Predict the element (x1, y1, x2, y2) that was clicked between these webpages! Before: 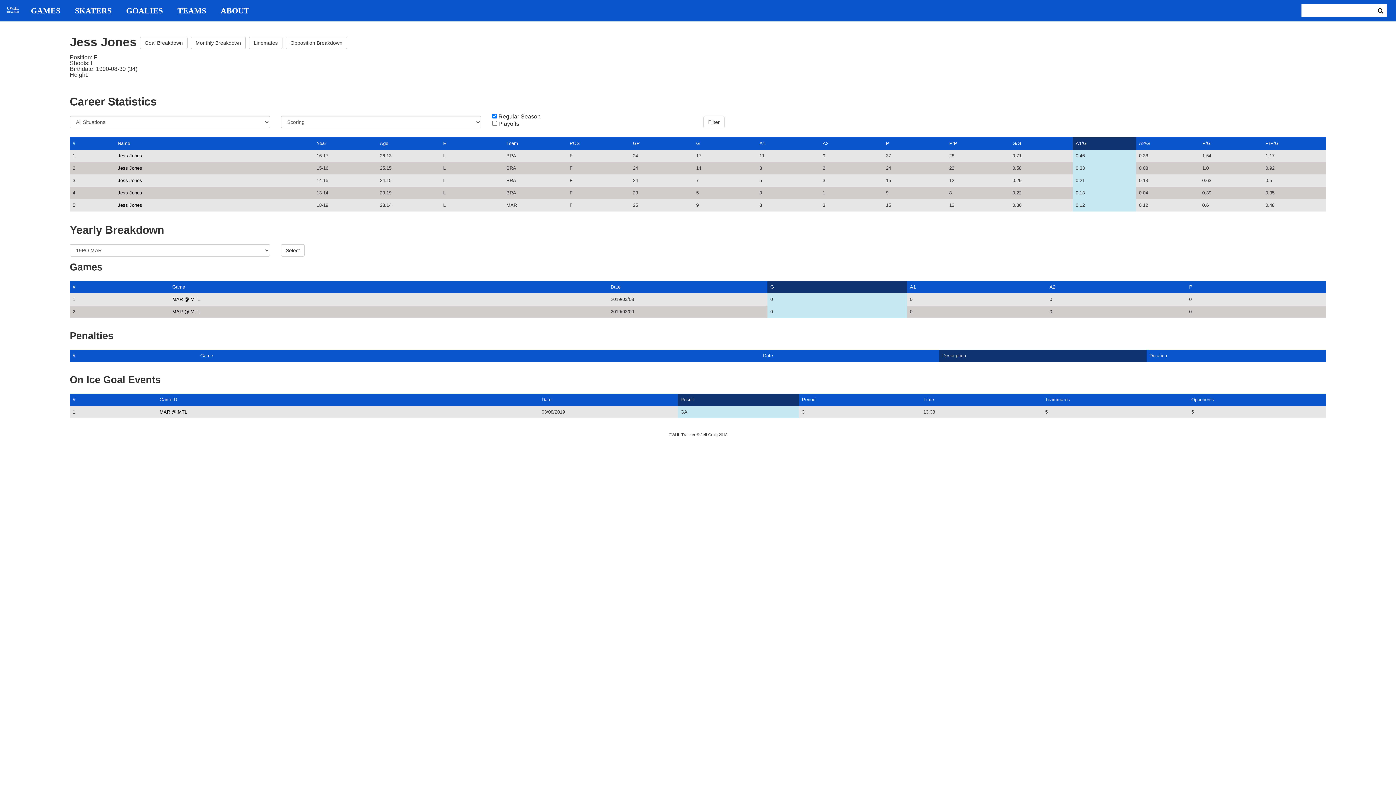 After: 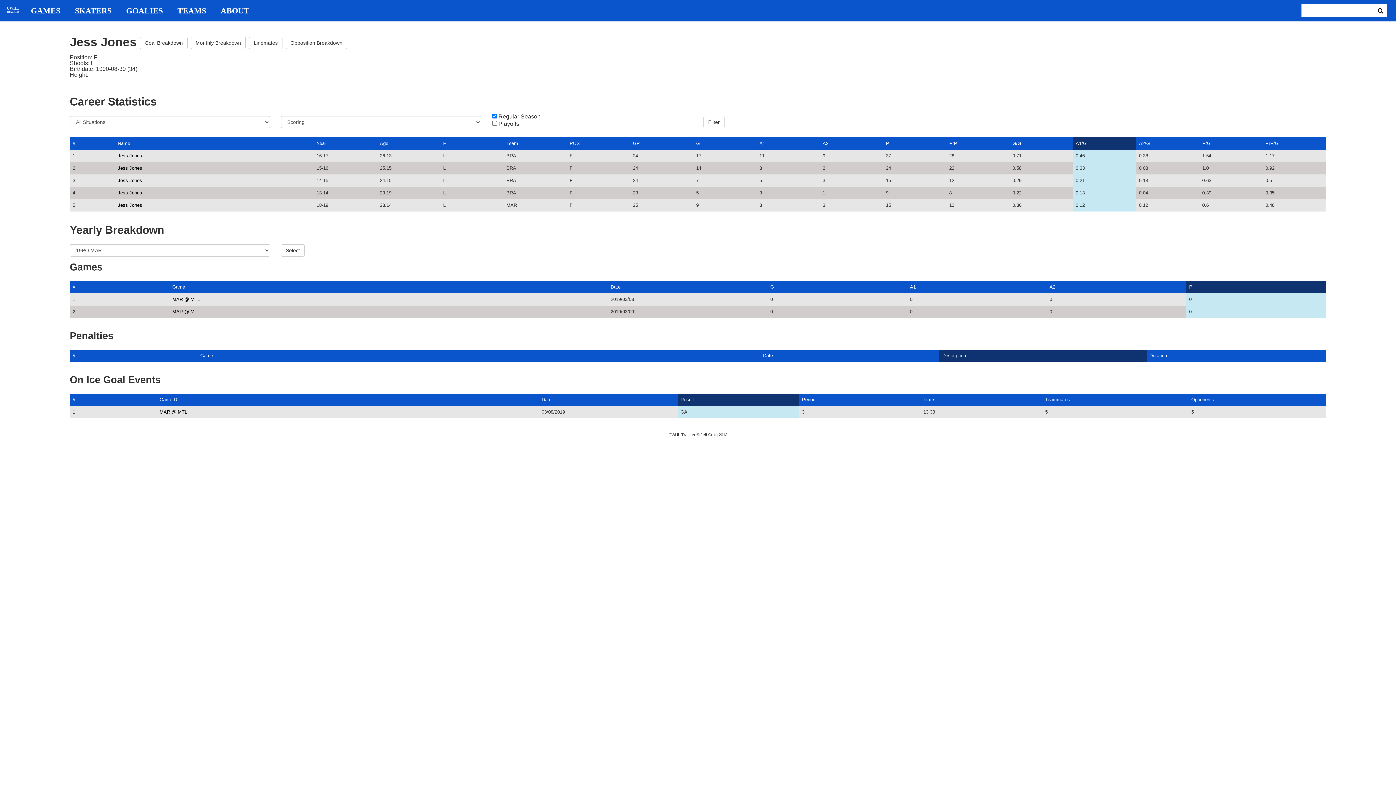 Action: label: P bbox: (1189, 284, 1192, 289)